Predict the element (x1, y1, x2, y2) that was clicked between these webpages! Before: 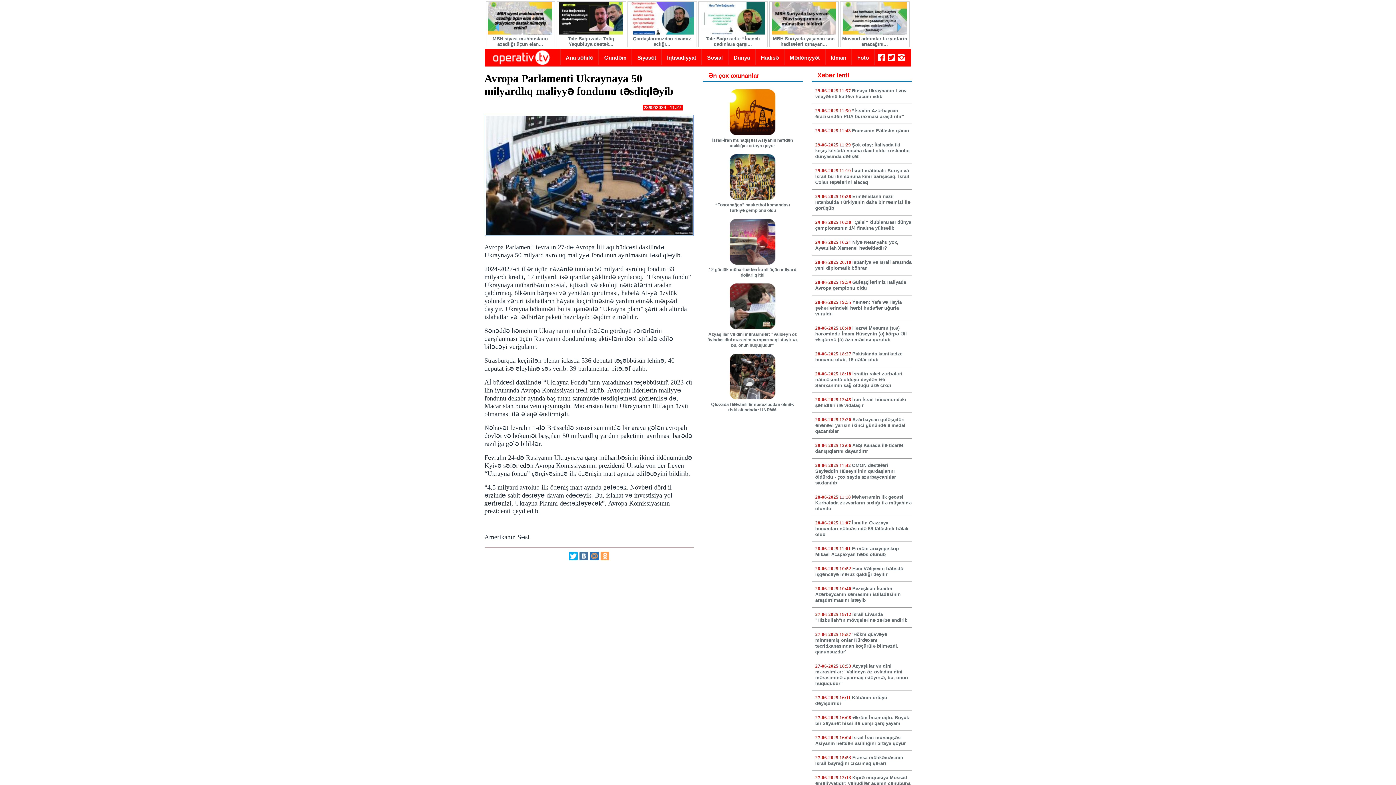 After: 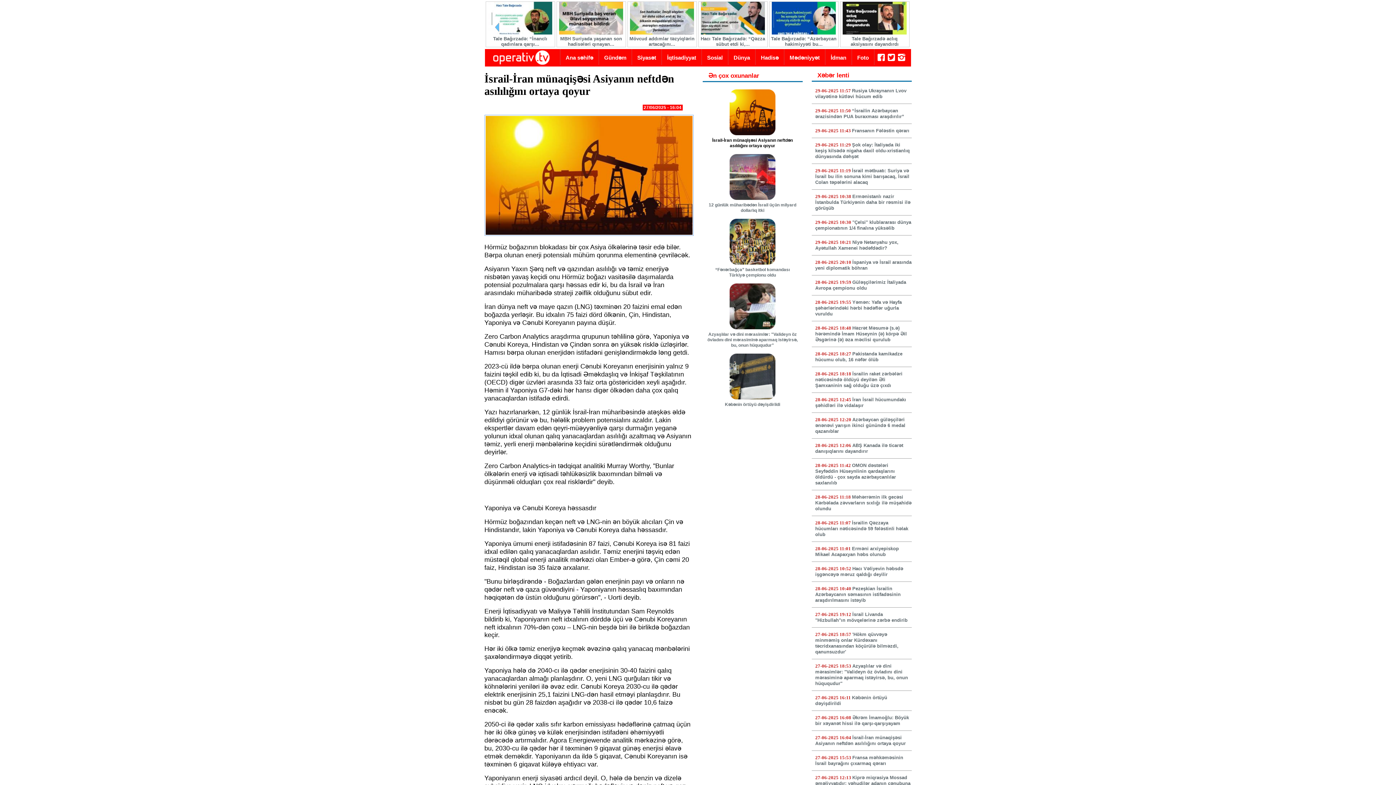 Action: bbox: (815, 735, 906, 746) label: İsrail-İran münaqişəsi Asiyanın neftdən asılılığını ortaya qoyur